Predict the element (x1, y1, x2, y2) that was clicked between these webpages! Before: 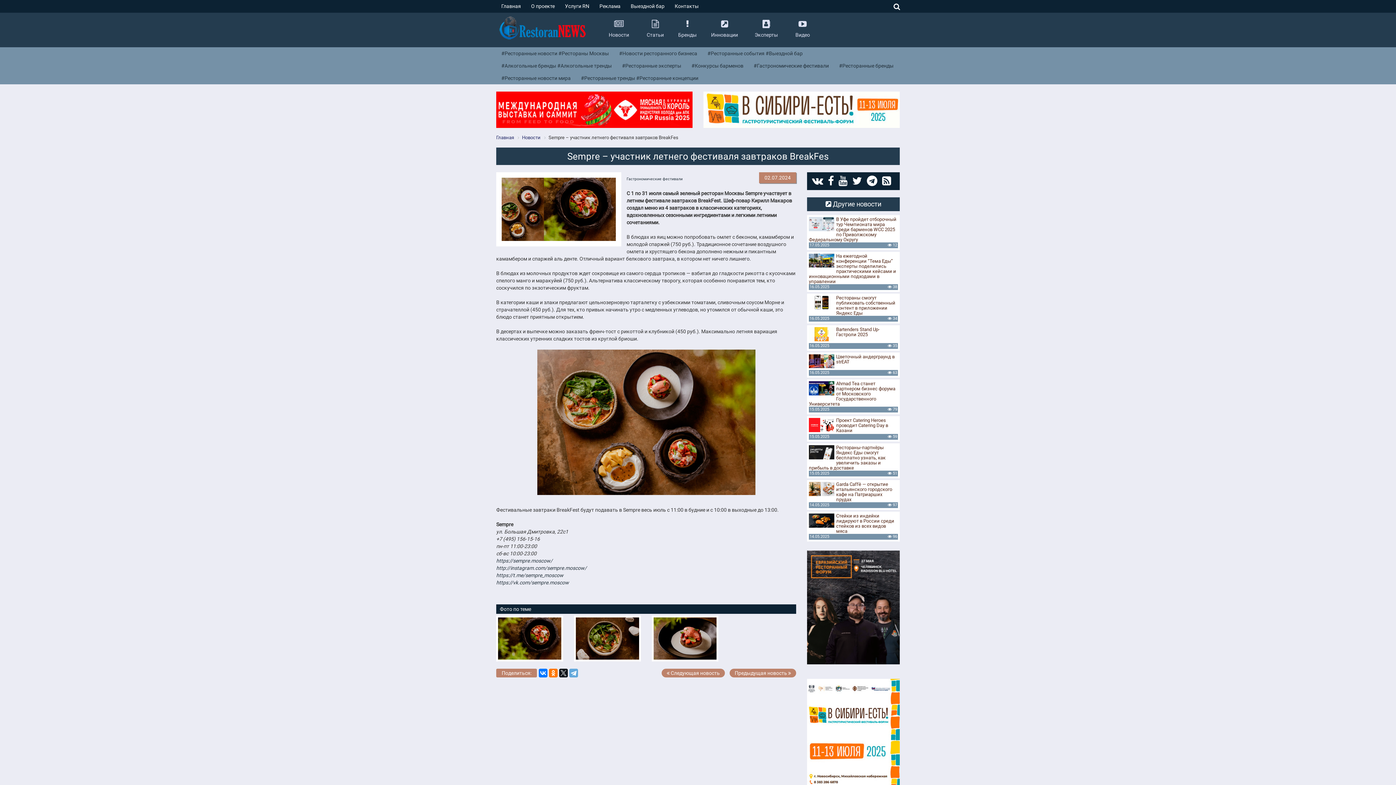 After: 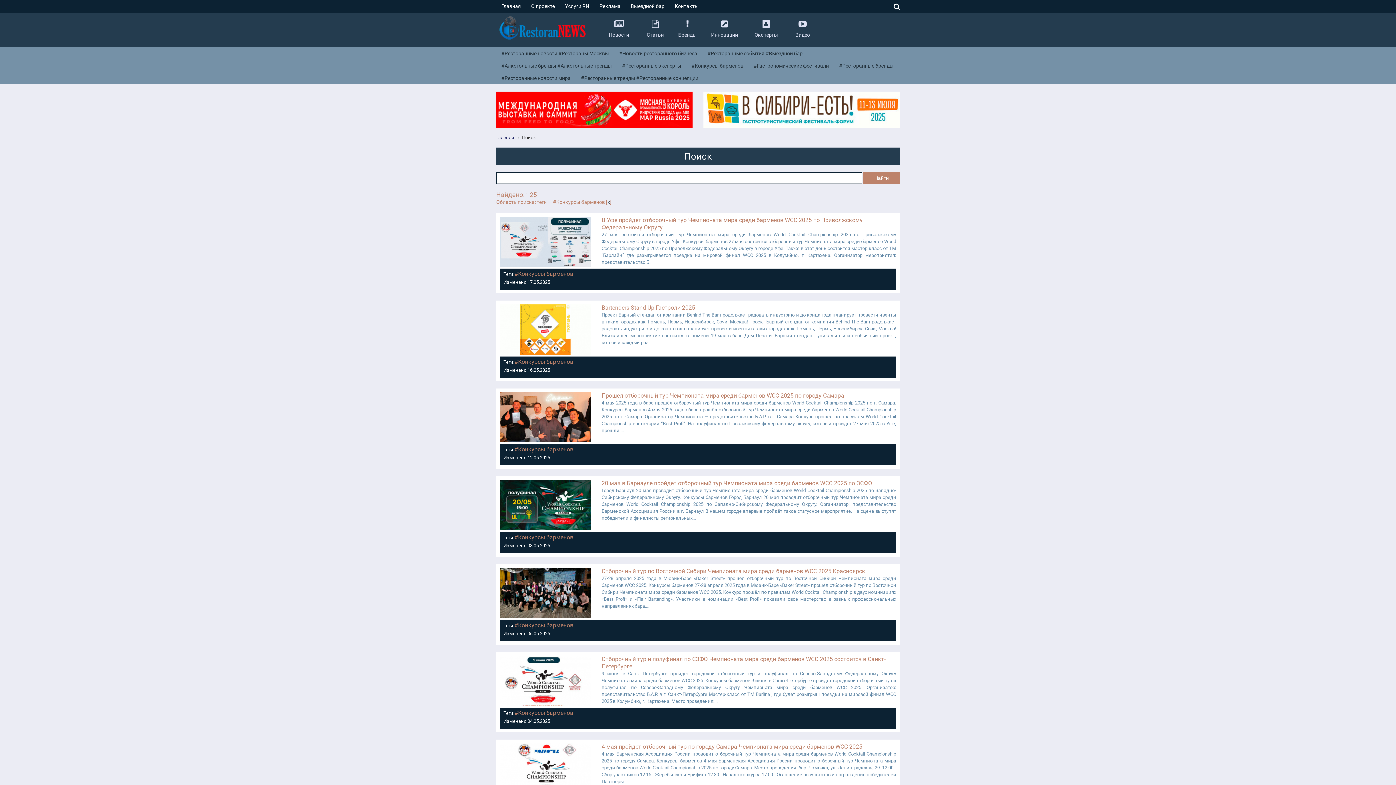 Action: label: #Конкурсы барменов bbox: (686, 59, 748, 71)